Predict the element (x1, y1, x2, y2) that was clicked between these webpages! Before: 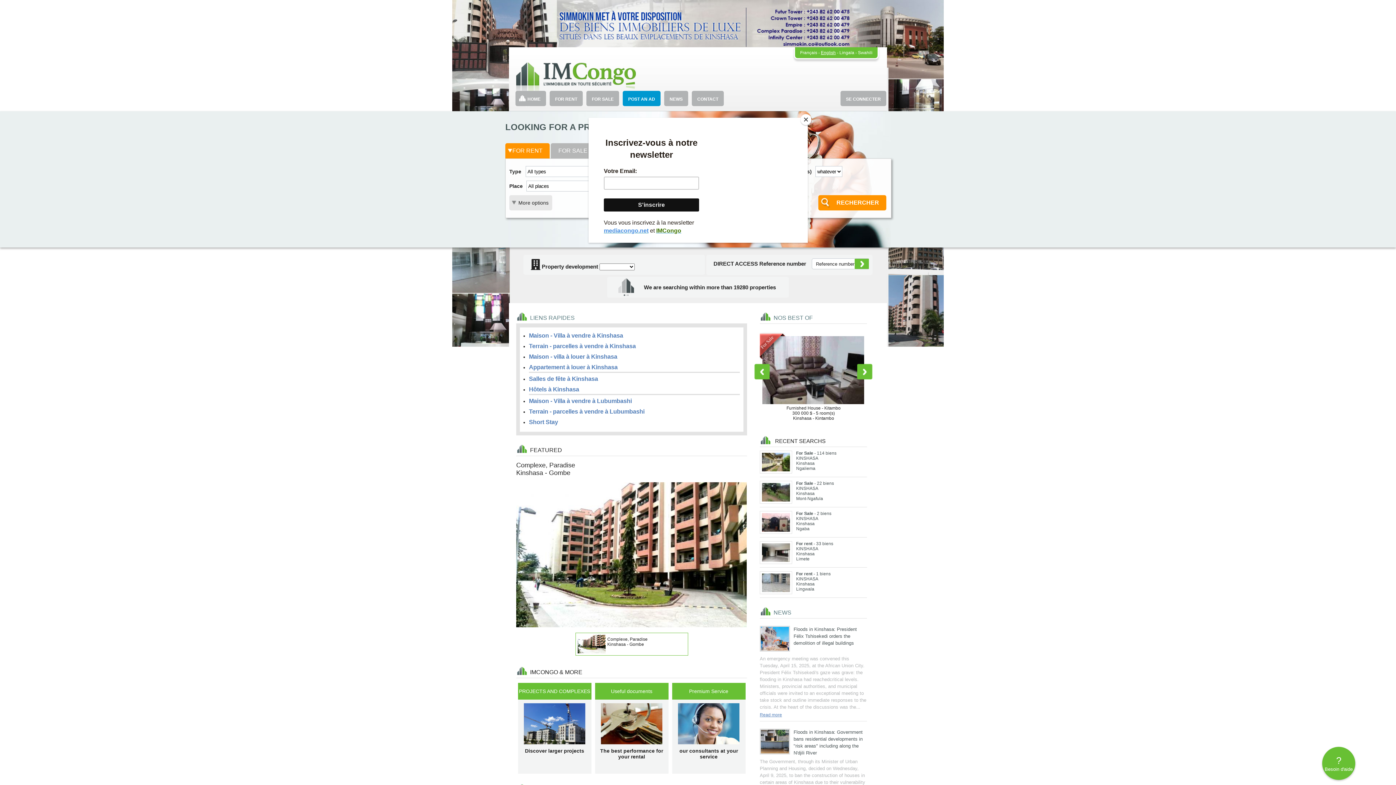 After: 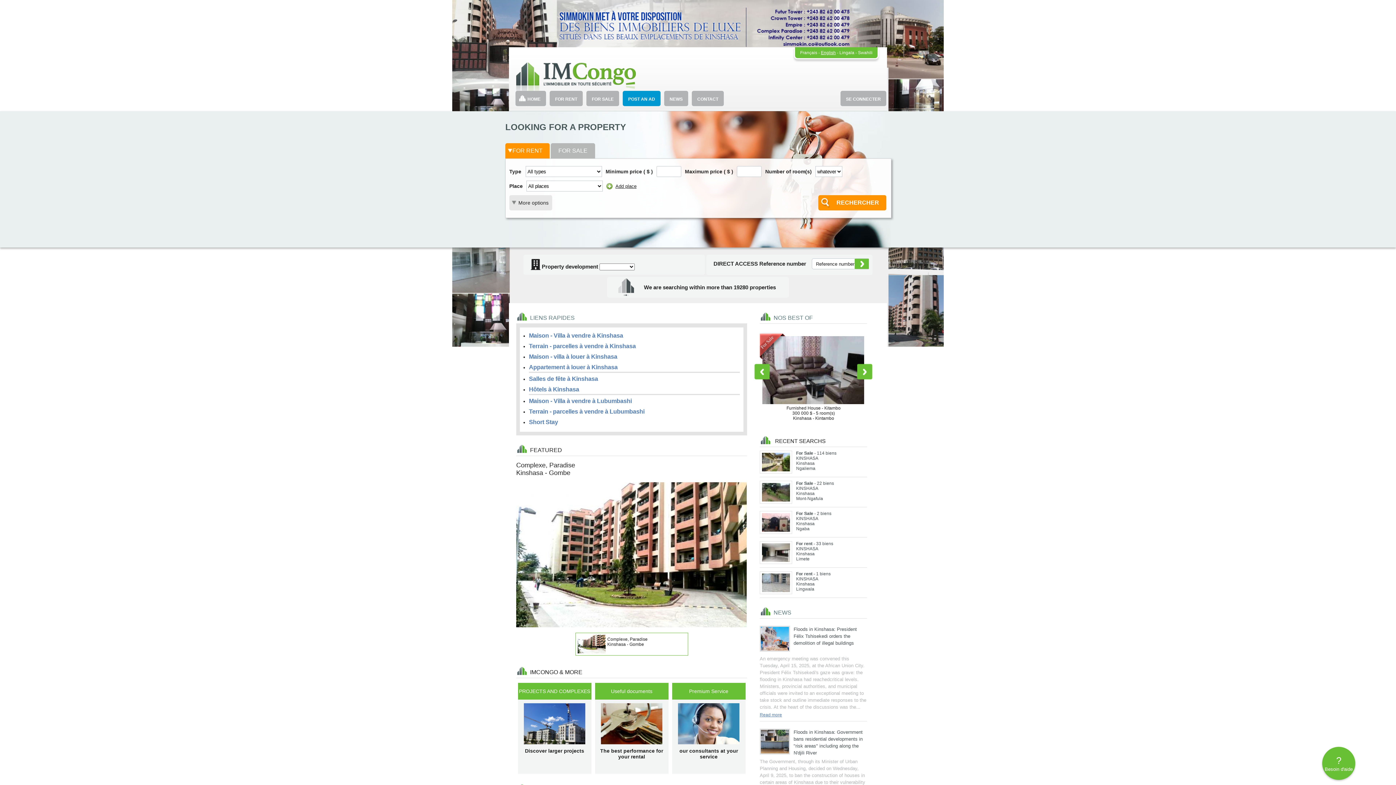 Action: label: Close bbox: (800, 114, 811, 125)